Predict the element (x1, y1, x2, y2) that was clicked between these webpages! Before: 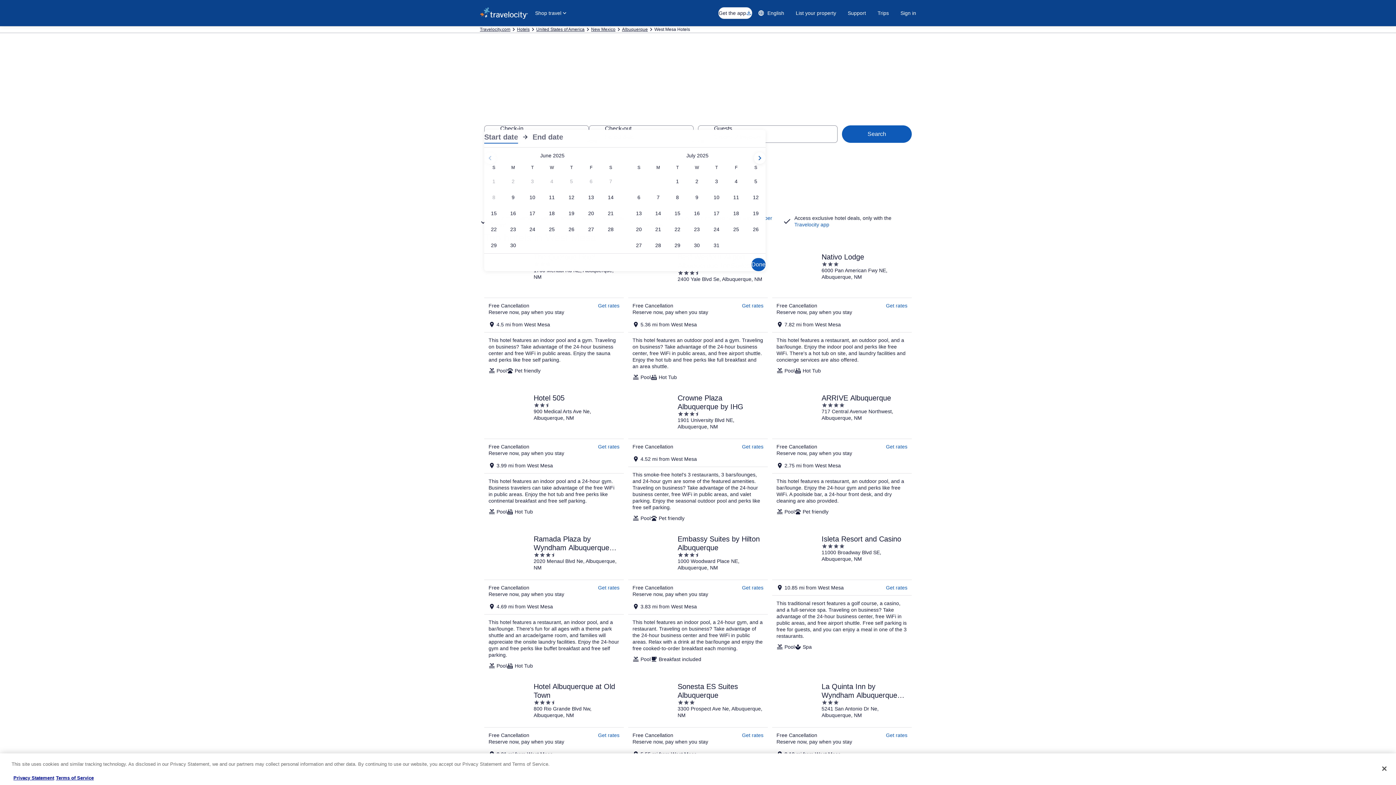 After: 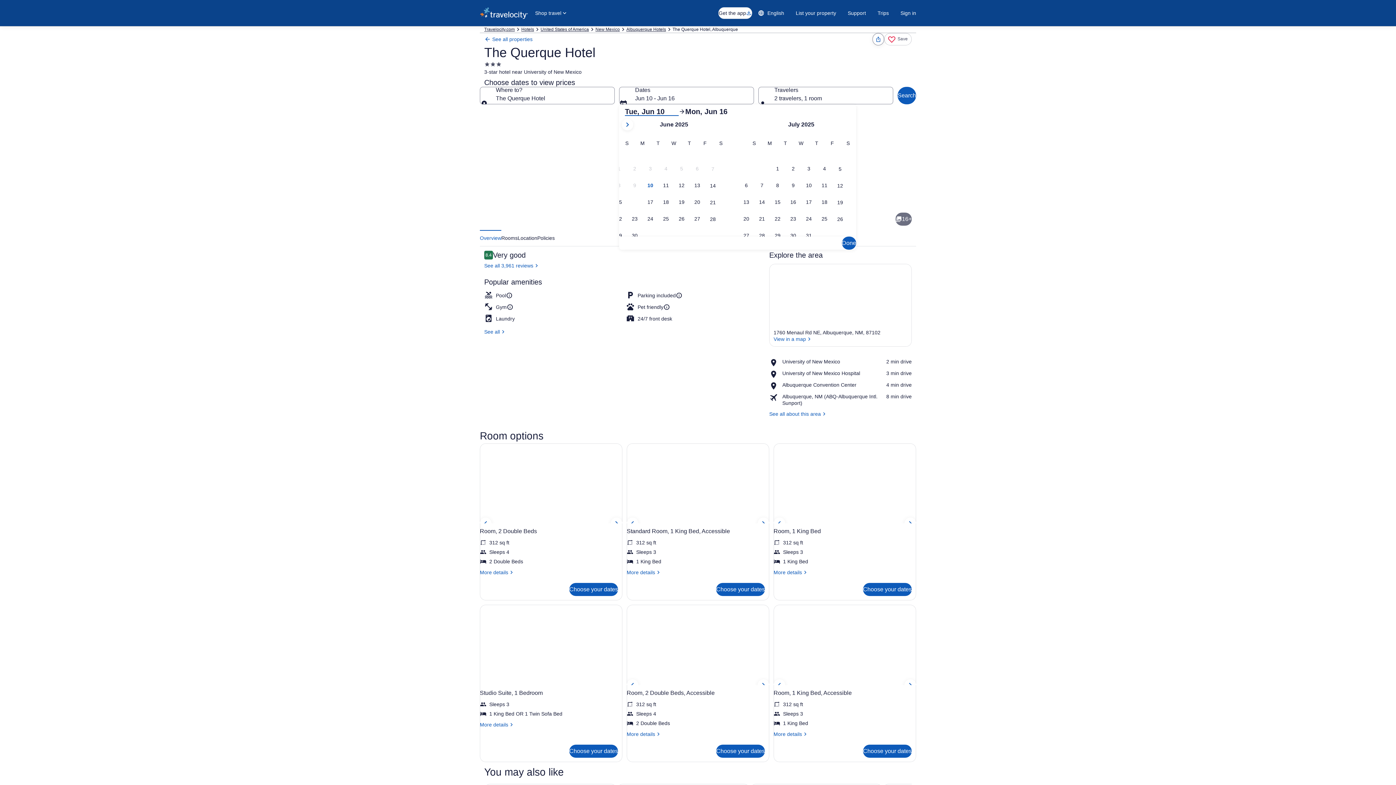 Action: bbox: (598, 302, 619, 309) label: Get rates